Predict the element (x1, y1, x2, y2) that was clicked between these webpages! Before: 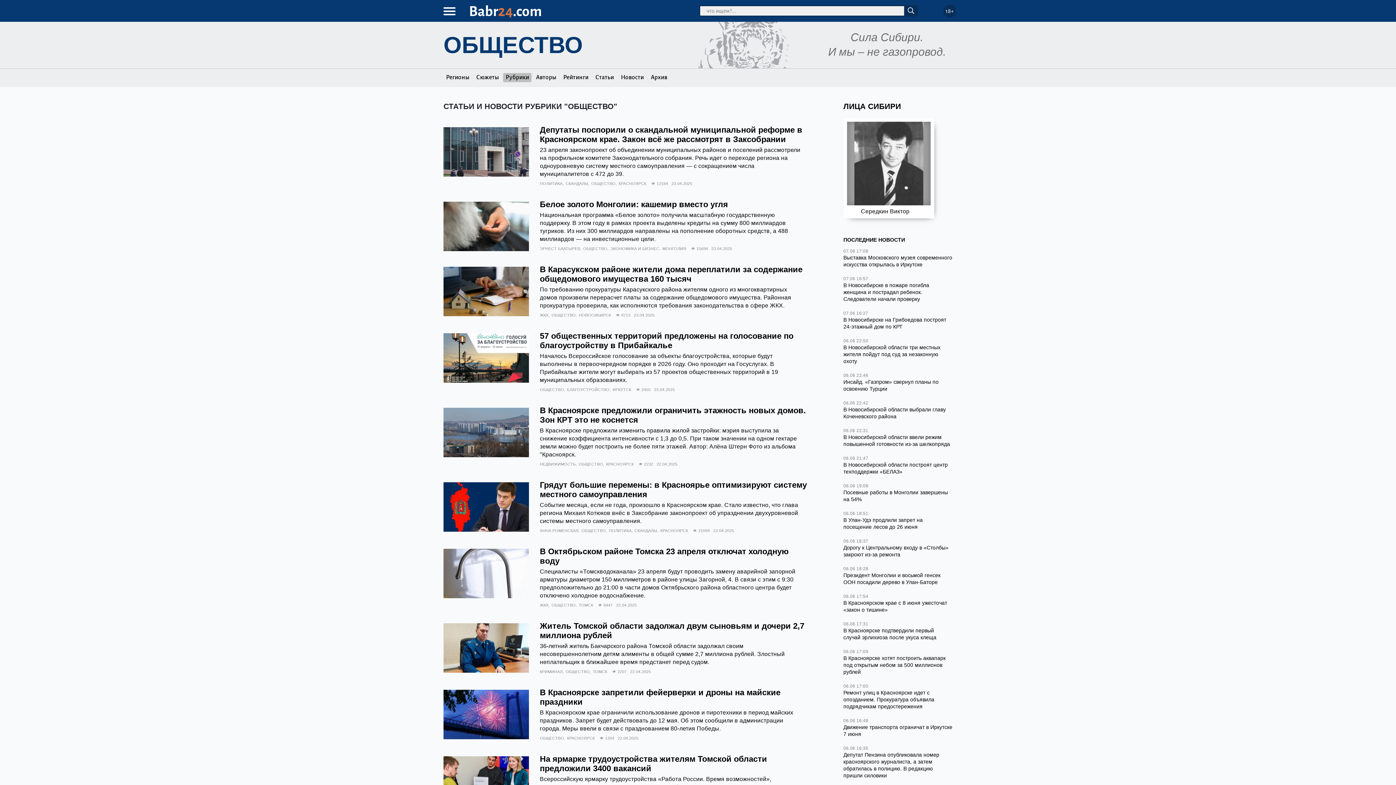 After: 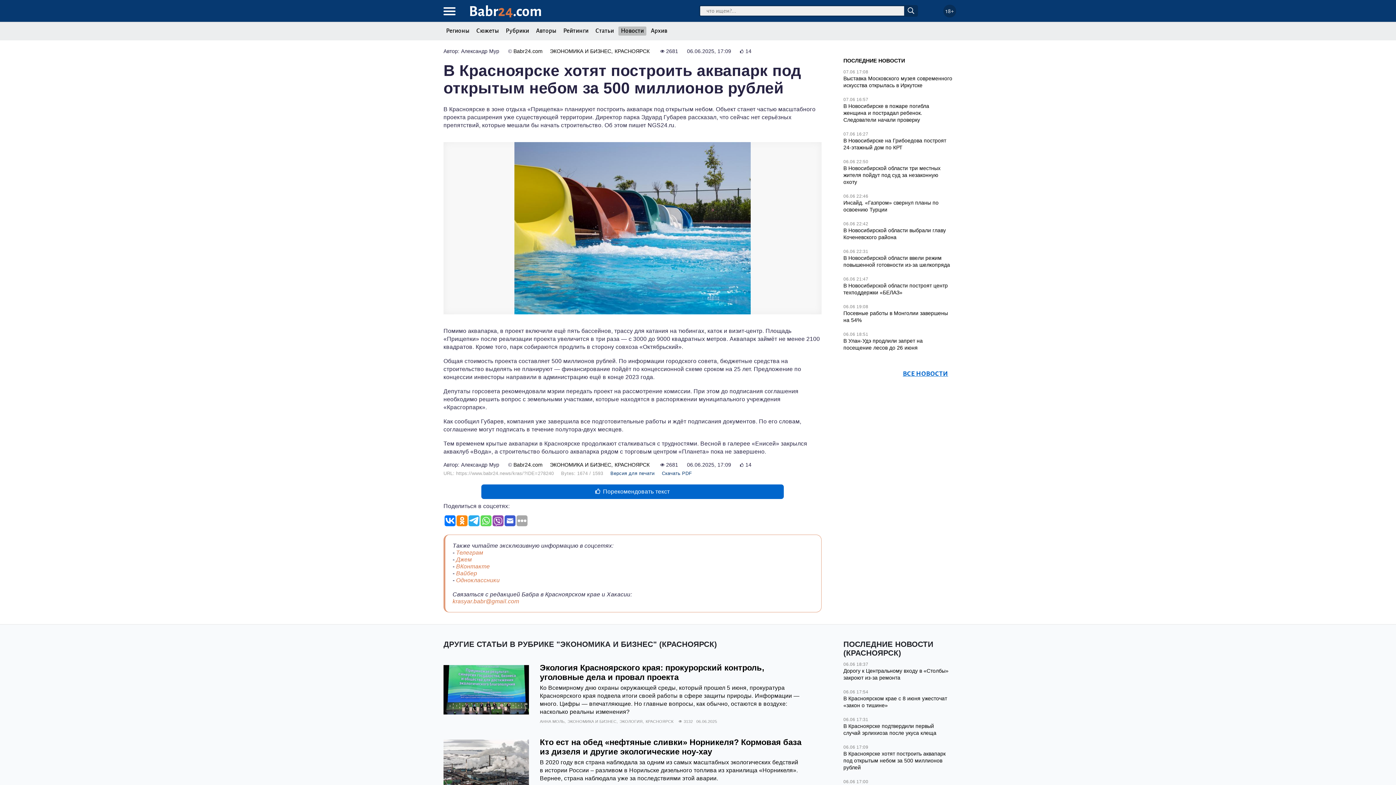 Action: bbox: (843, 655, 945, 675) label: В Красноярске хотят построить аквапарк под открытым небом за 500 миллионов рублей